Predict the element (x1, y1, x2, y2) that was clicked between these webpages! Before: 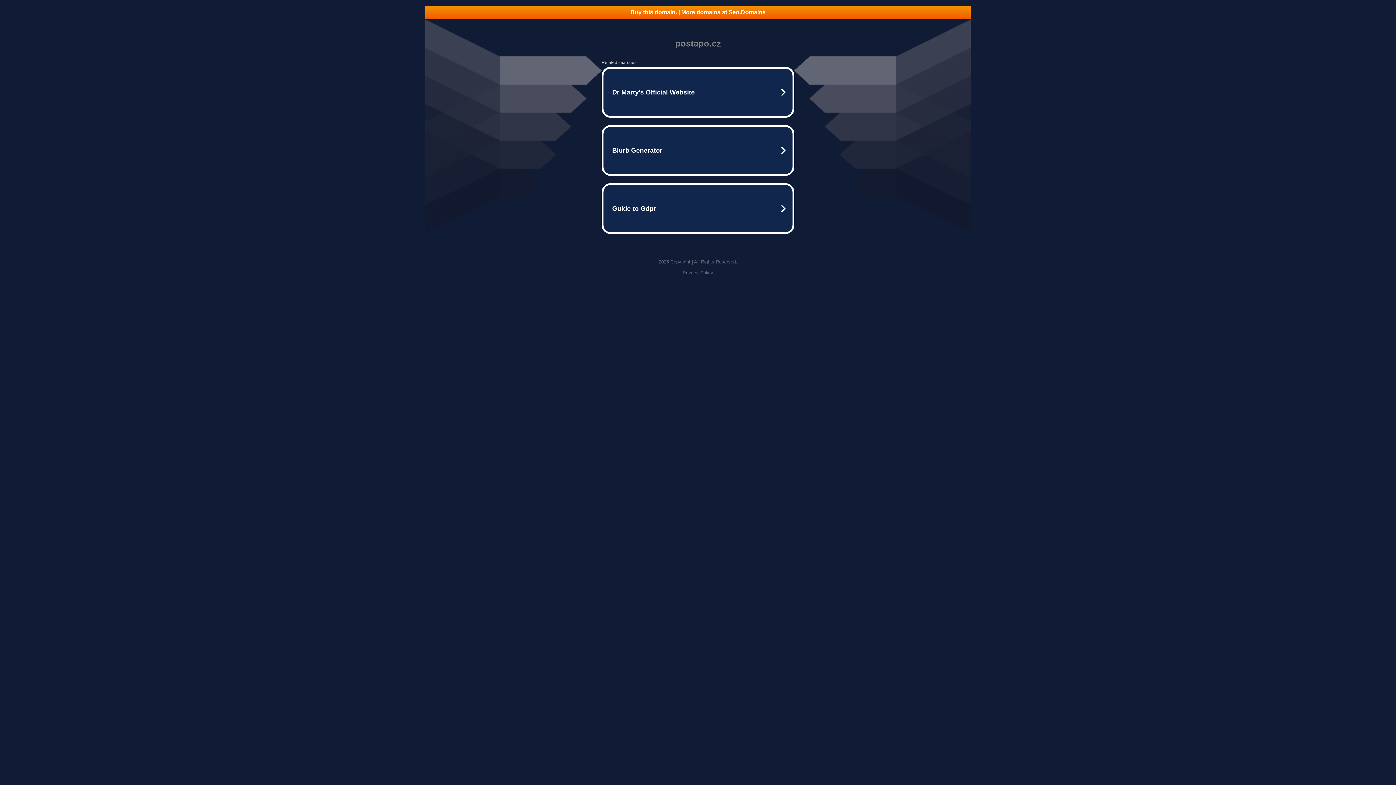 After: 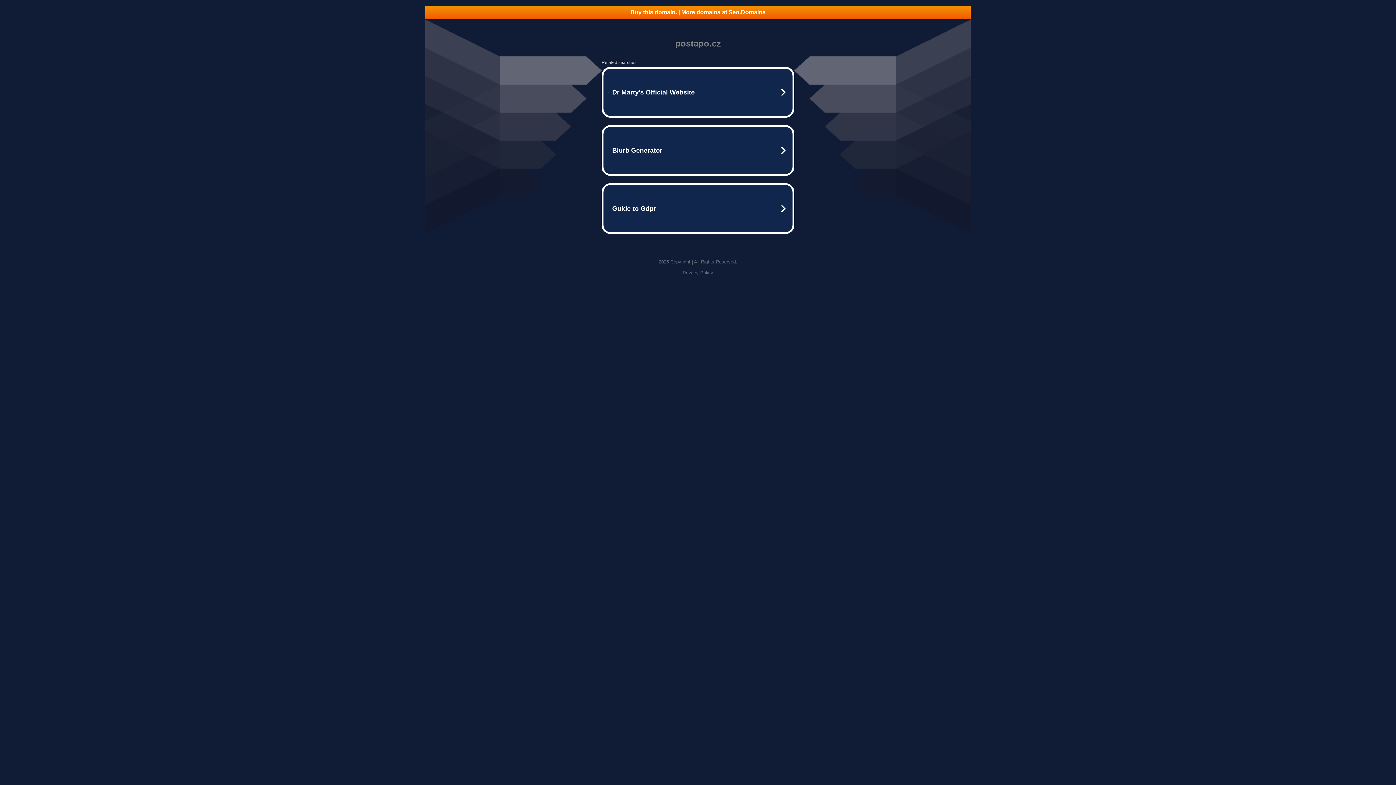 Action: bbox: (425, 5, 970, 18) label: Buy this domain. | More domains at Seo.Domains